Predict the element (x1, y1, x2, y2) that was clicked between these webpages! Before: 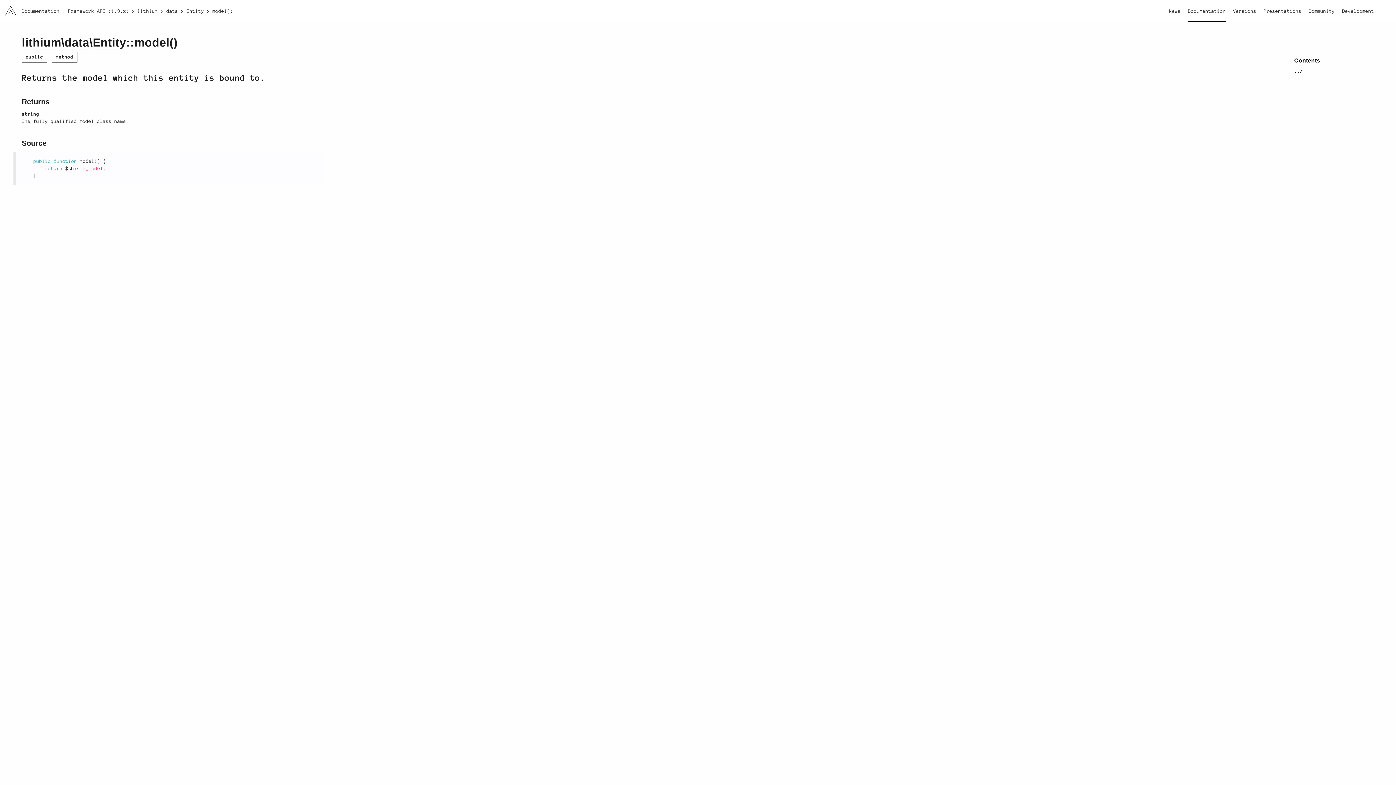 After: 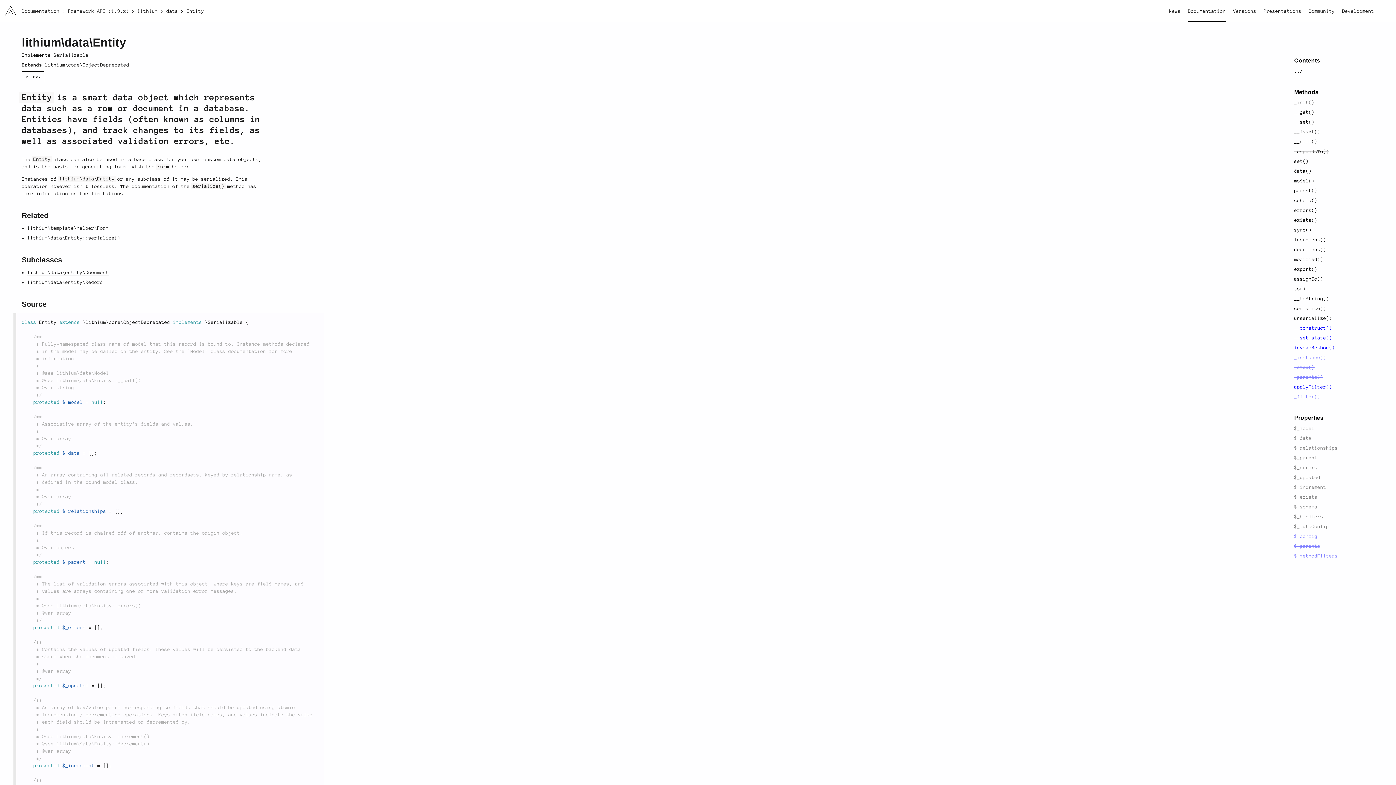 Action: bbox: (92, 36, 126, 49) label: Entity